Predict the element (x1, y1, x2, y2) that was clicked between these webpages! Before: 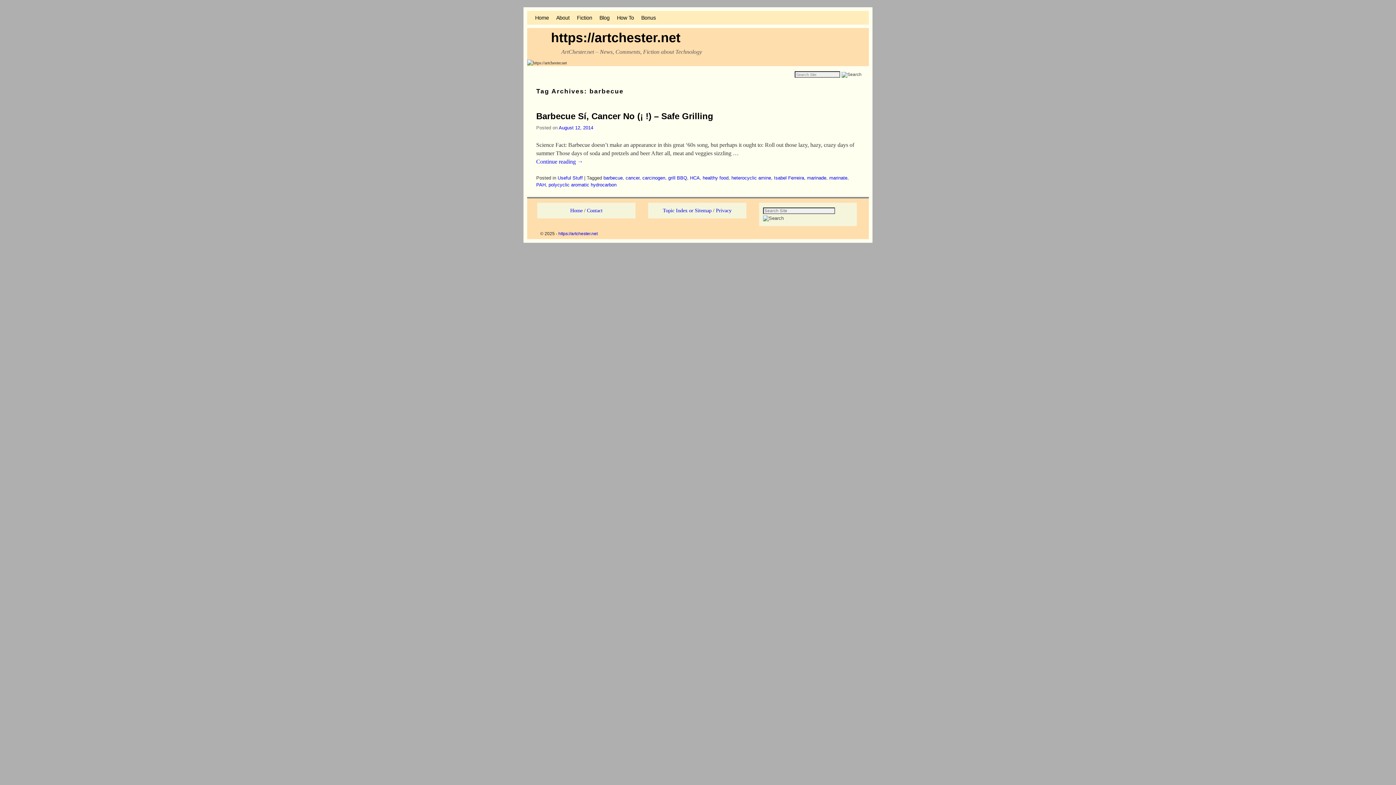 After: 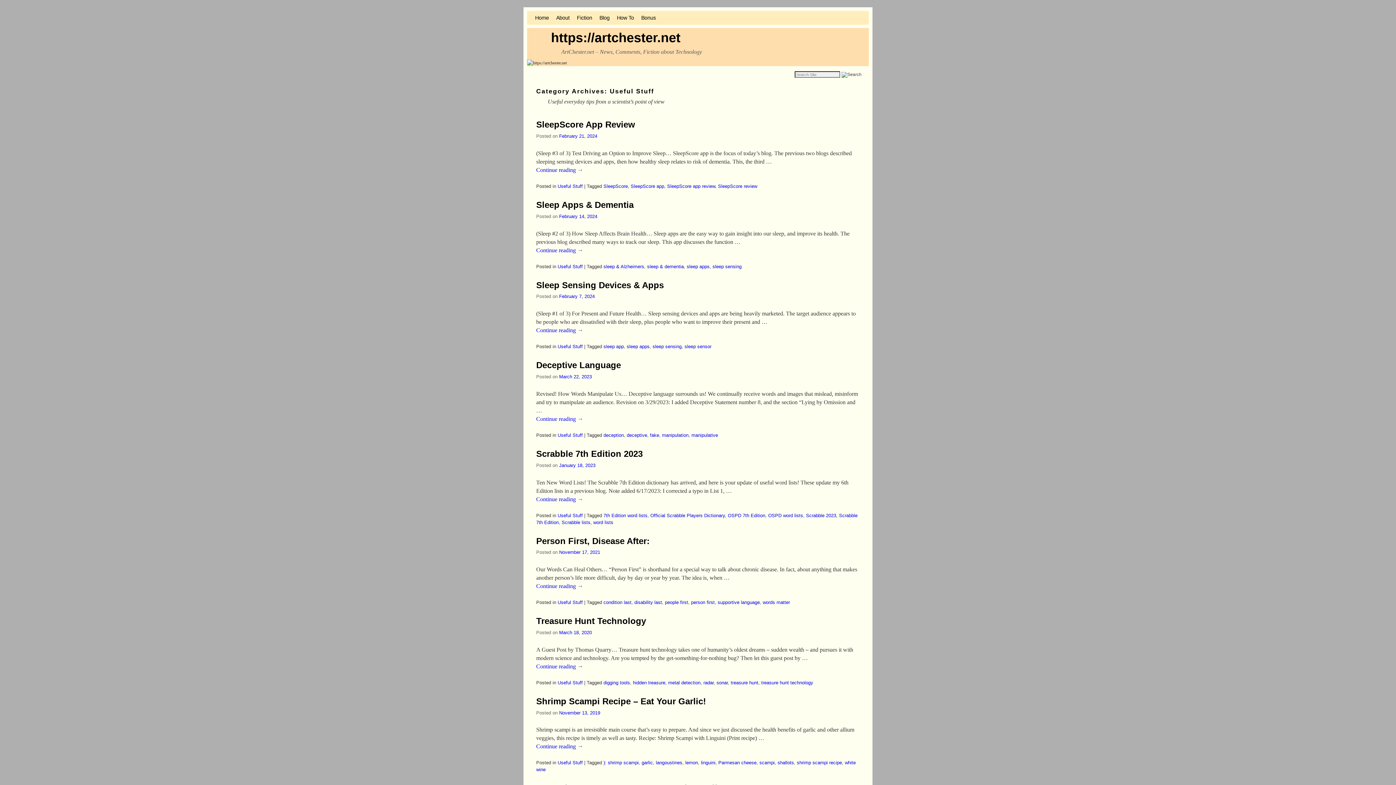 Action: bbox: (557, 175, 582, 180) label: Useful Stuff